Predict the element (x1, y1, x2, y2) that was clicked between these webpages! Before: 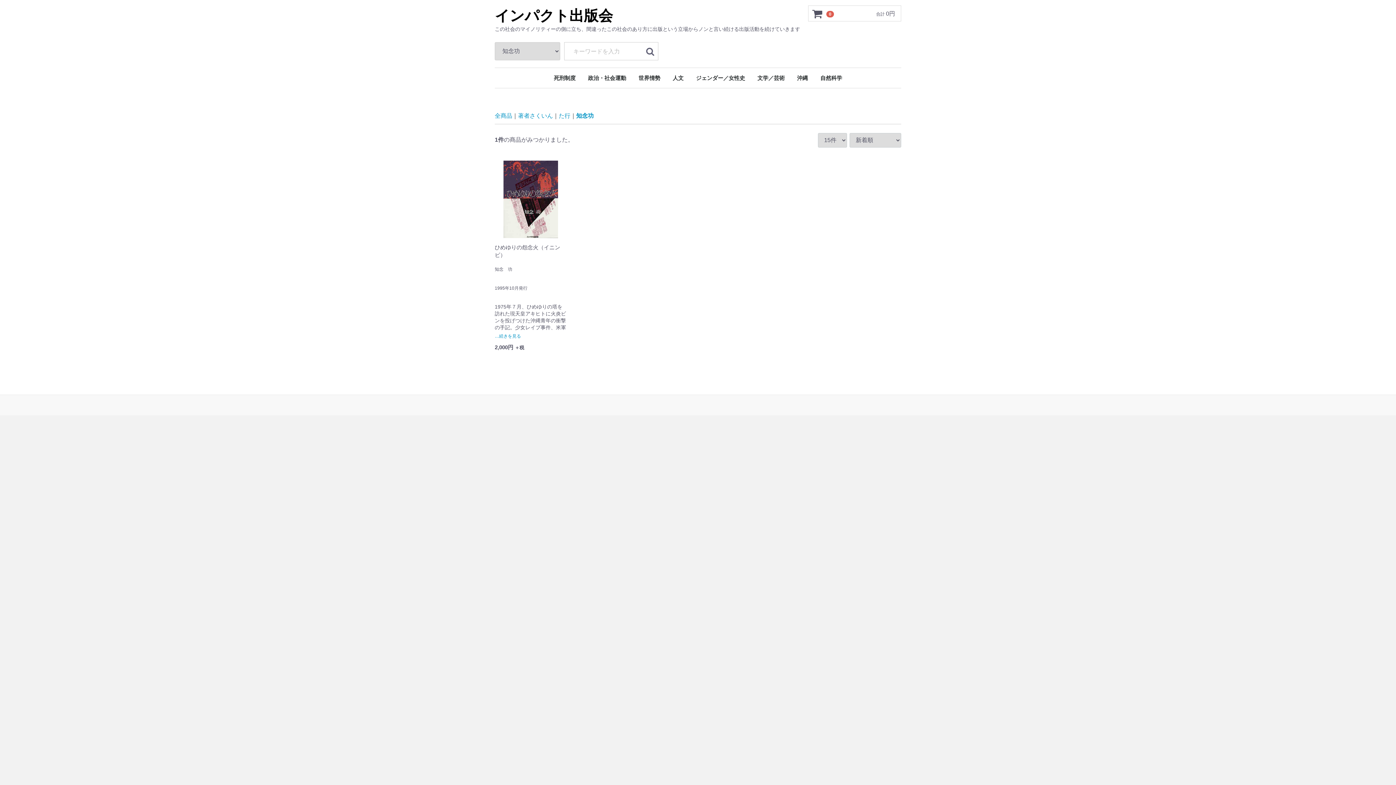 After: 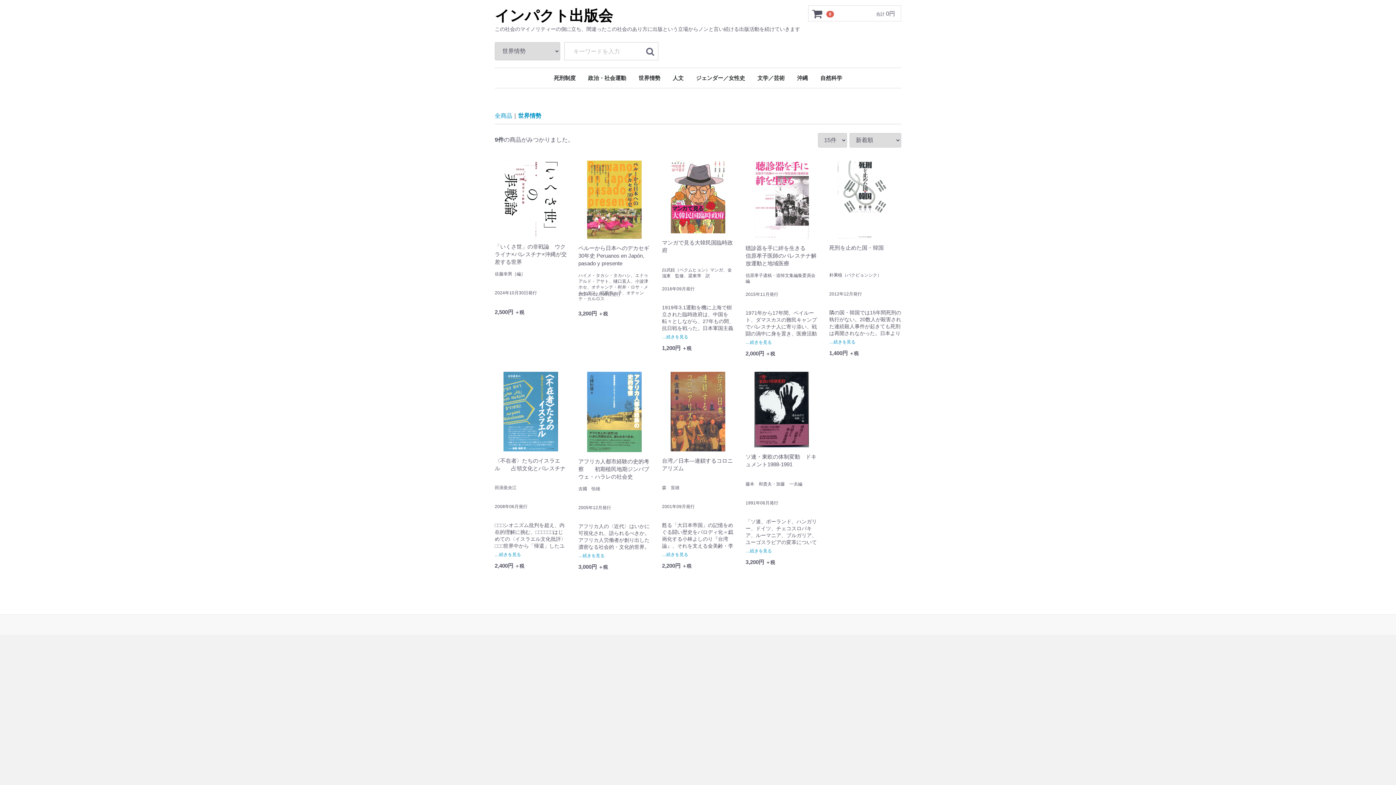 Action: bbox: (633, 68, 666, 88) label: 世界情勢